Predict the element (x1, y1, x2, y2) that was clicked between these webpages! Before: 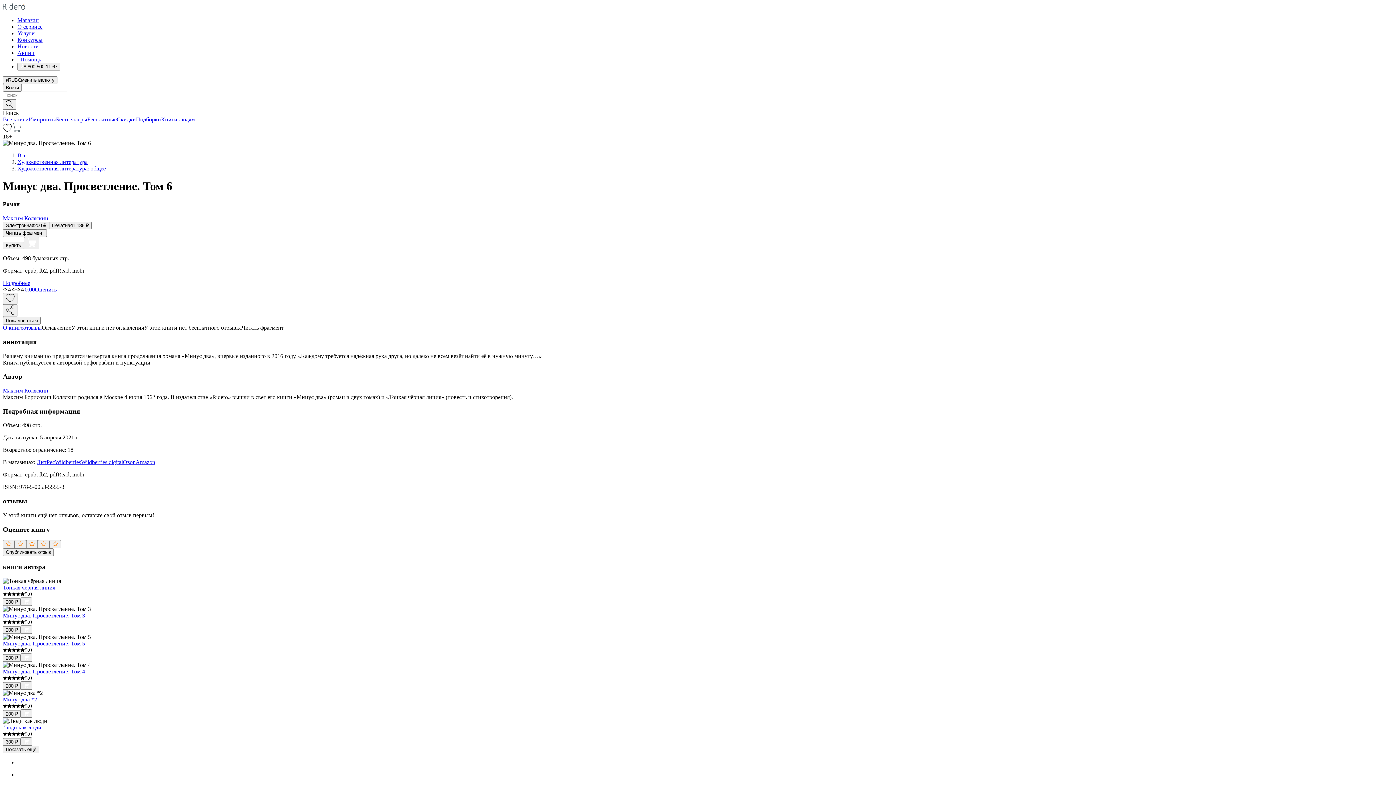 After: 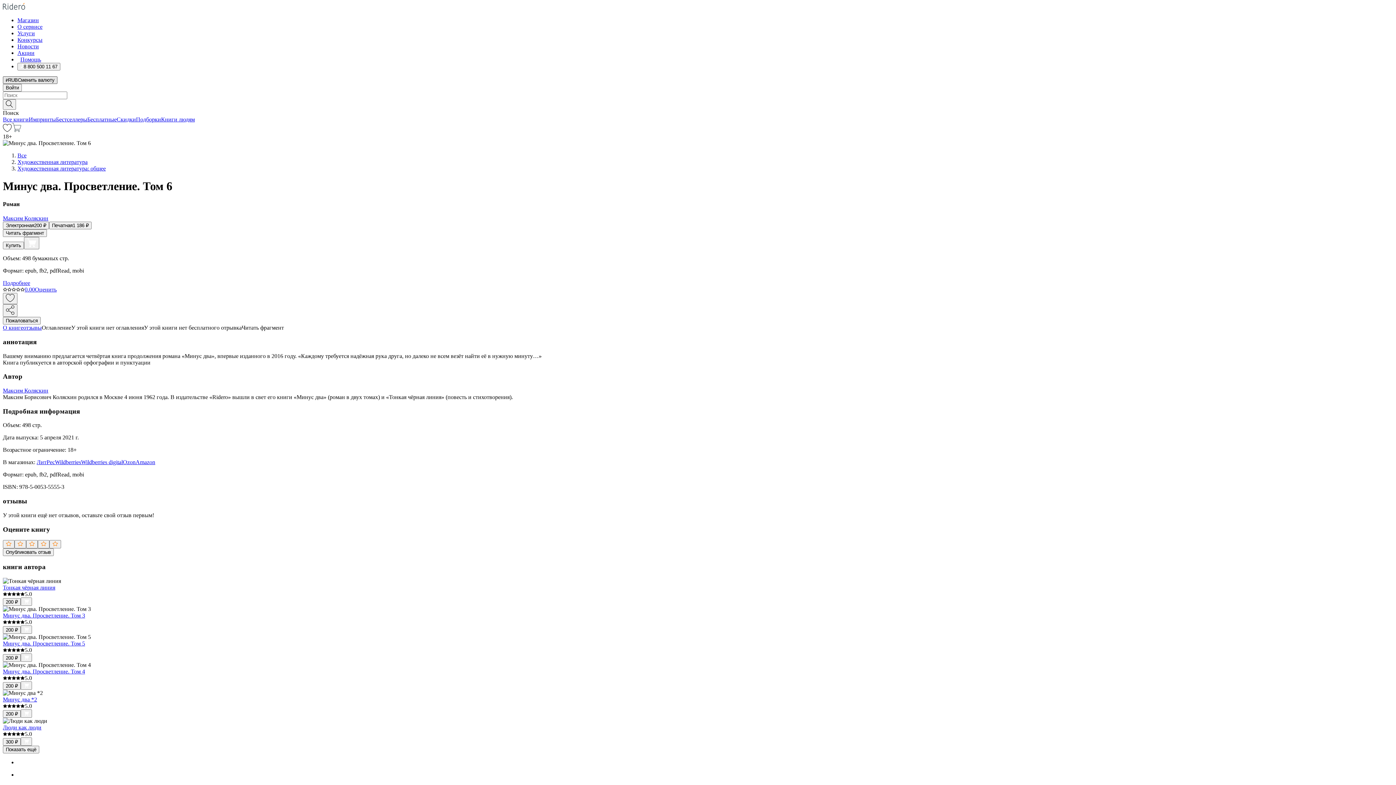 Action: bbox: (2, 76, 57, 84) label: Сменить валюту